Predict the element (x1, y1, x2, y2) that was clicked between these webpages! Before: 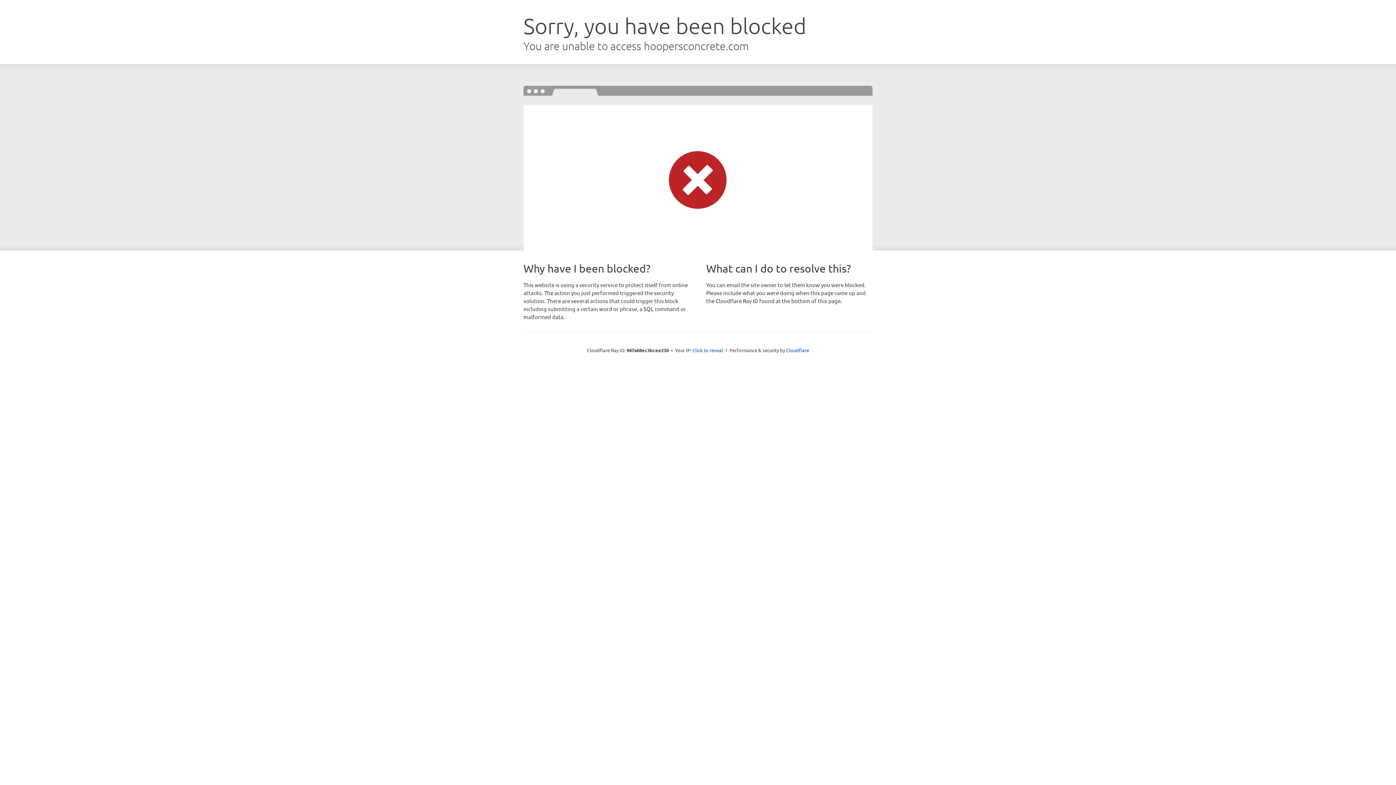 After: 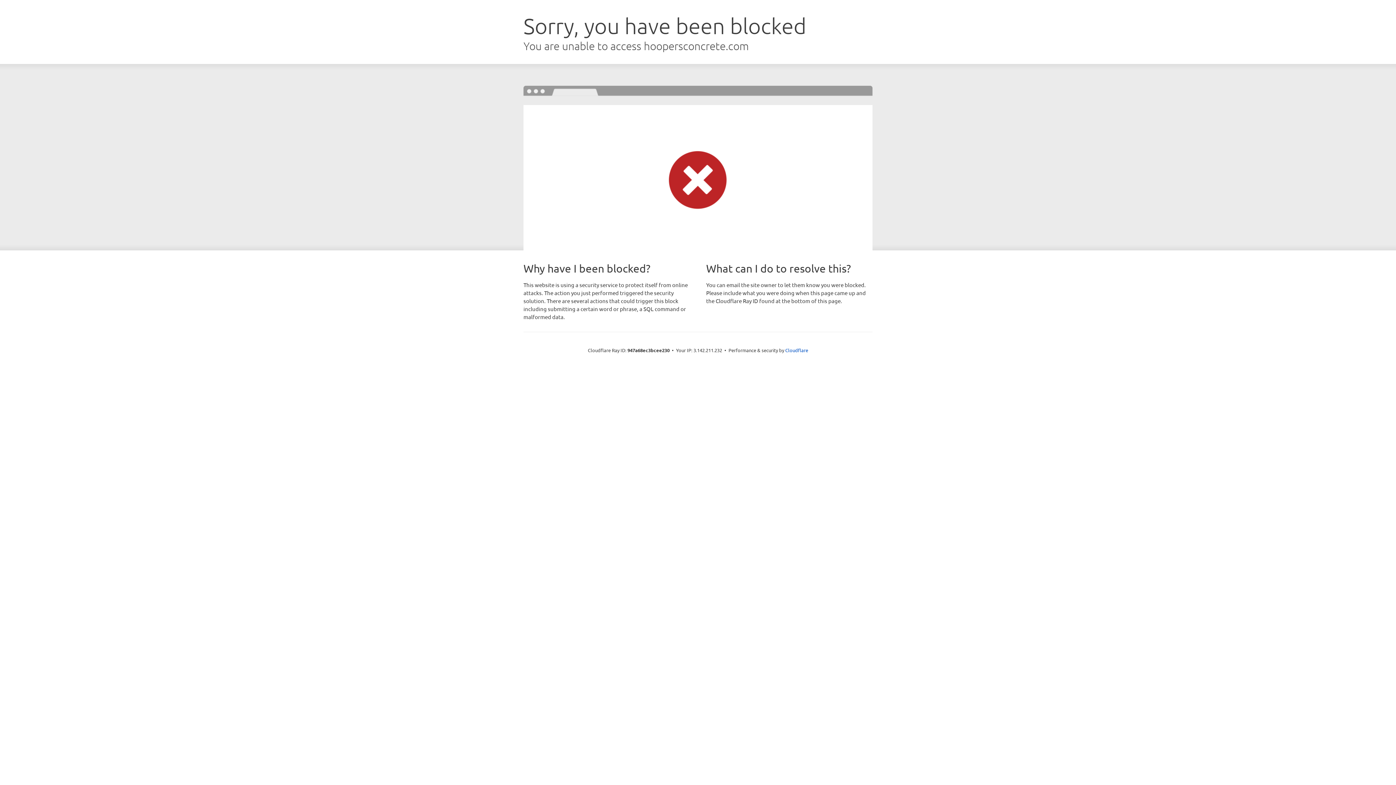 Action: label: Click to reveal bbox: (692, 346, 723, 353)